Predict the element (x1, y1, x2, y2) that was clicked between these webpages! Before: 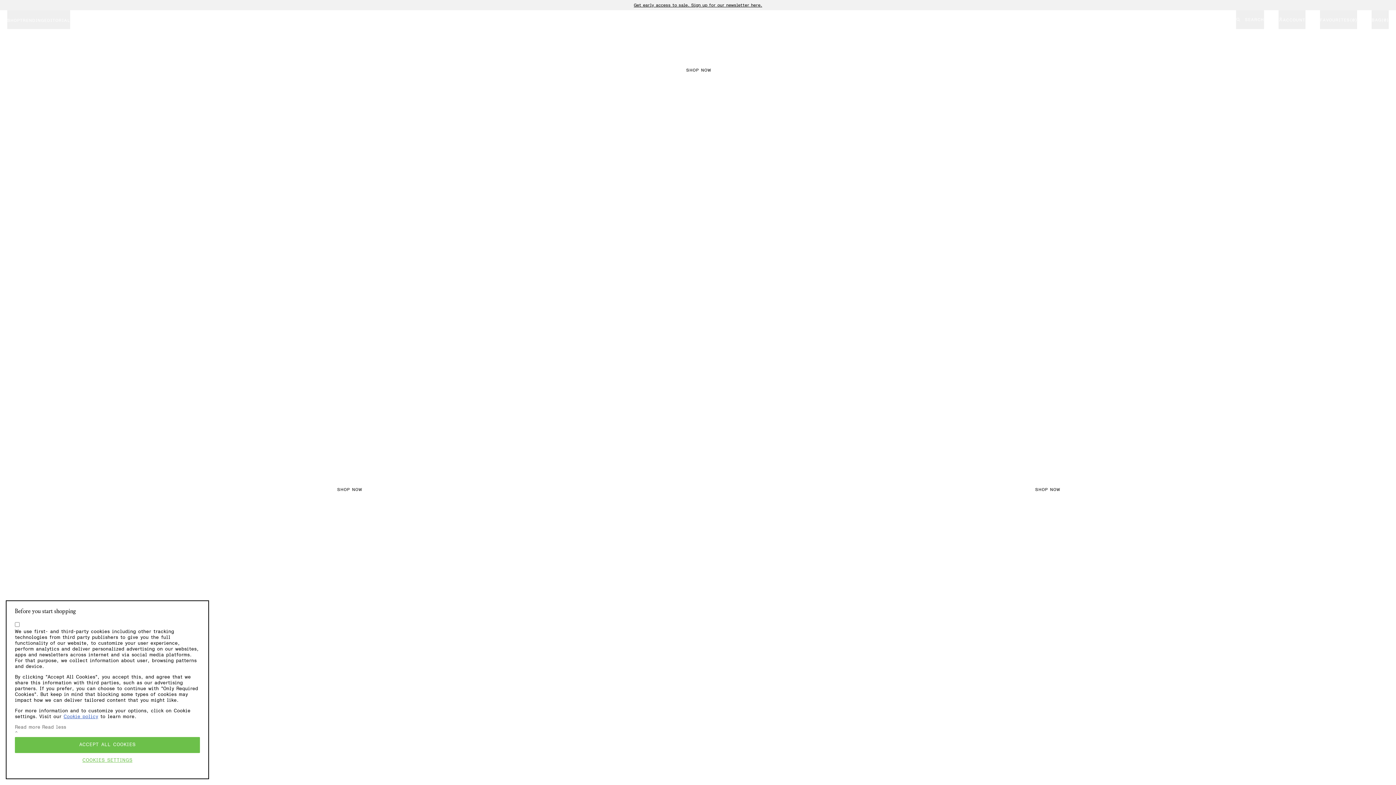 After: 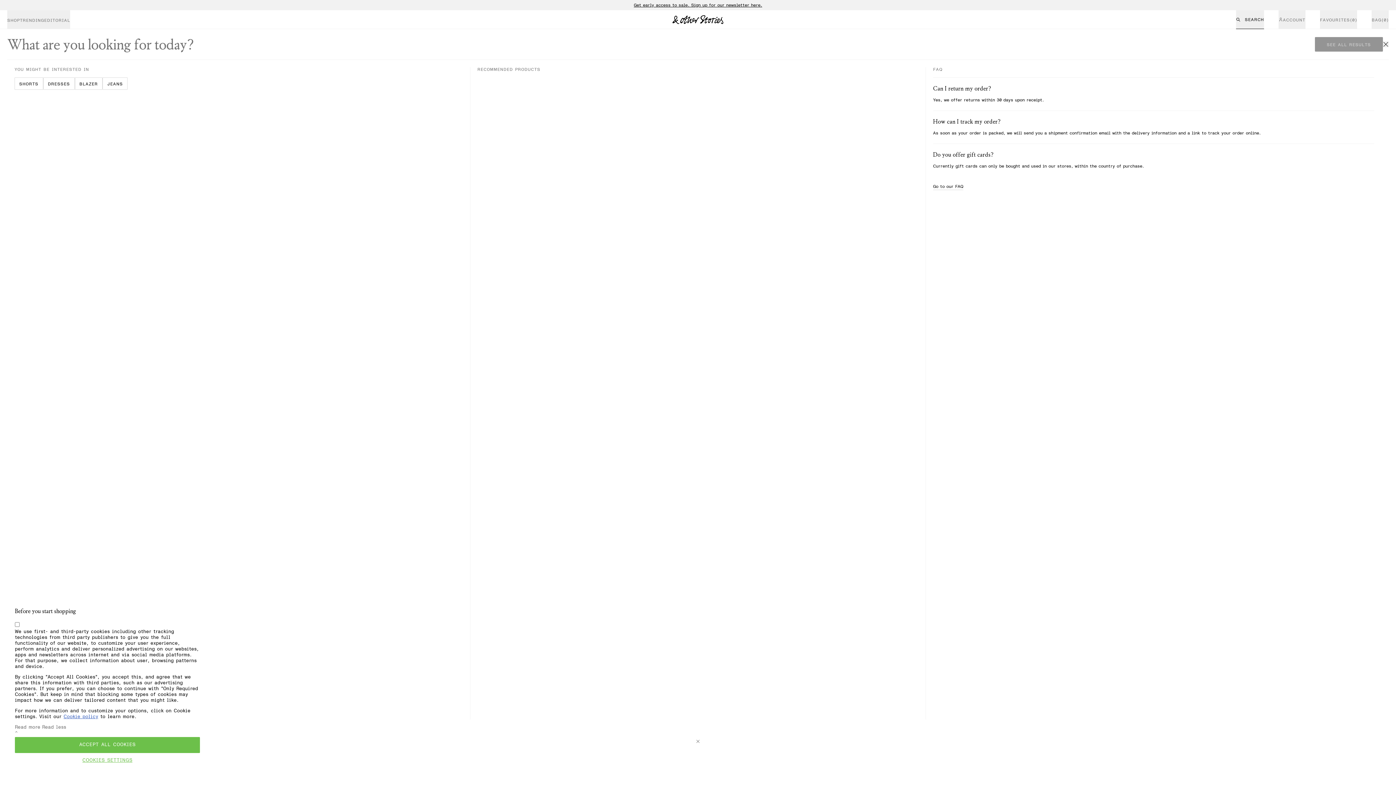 Action: label: Open search bbox: (1236, 10, 1264, 29)